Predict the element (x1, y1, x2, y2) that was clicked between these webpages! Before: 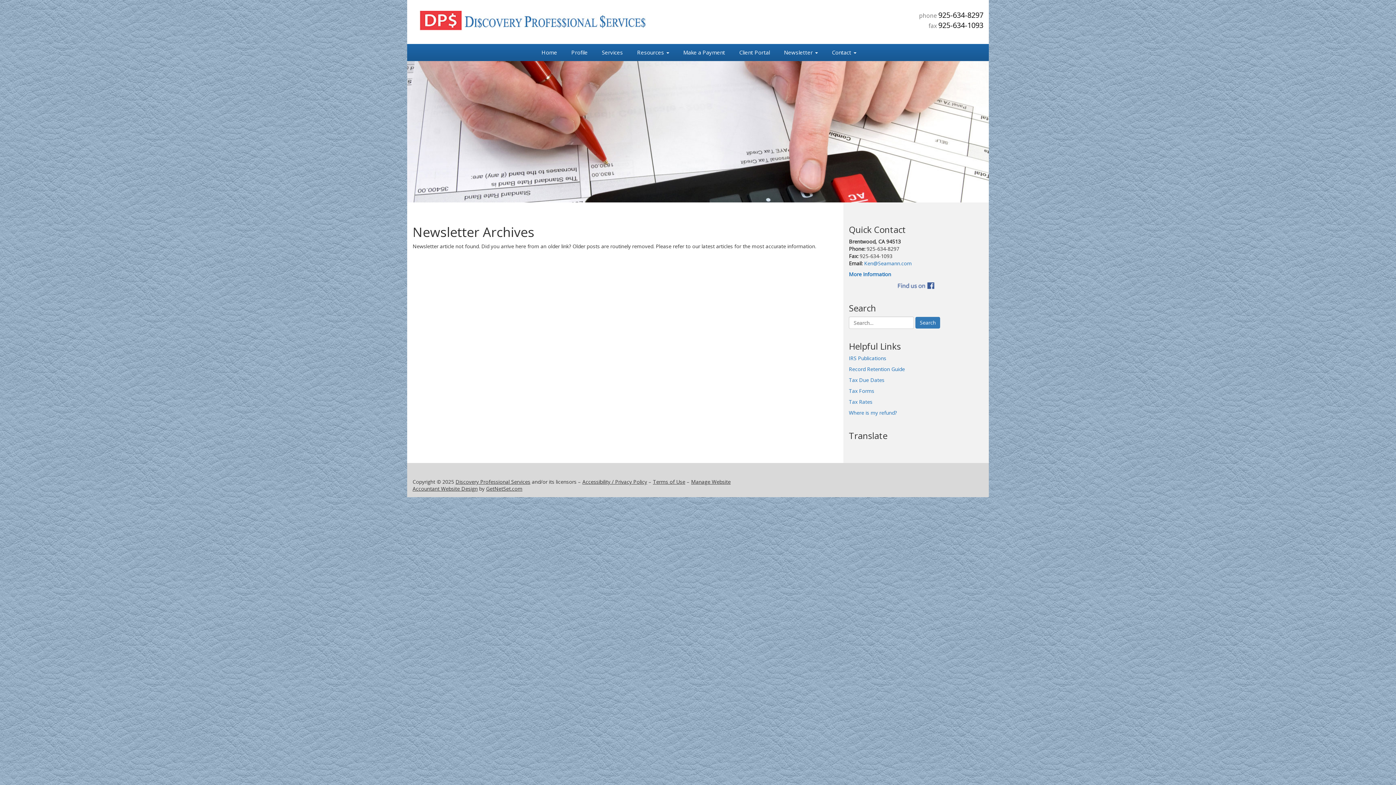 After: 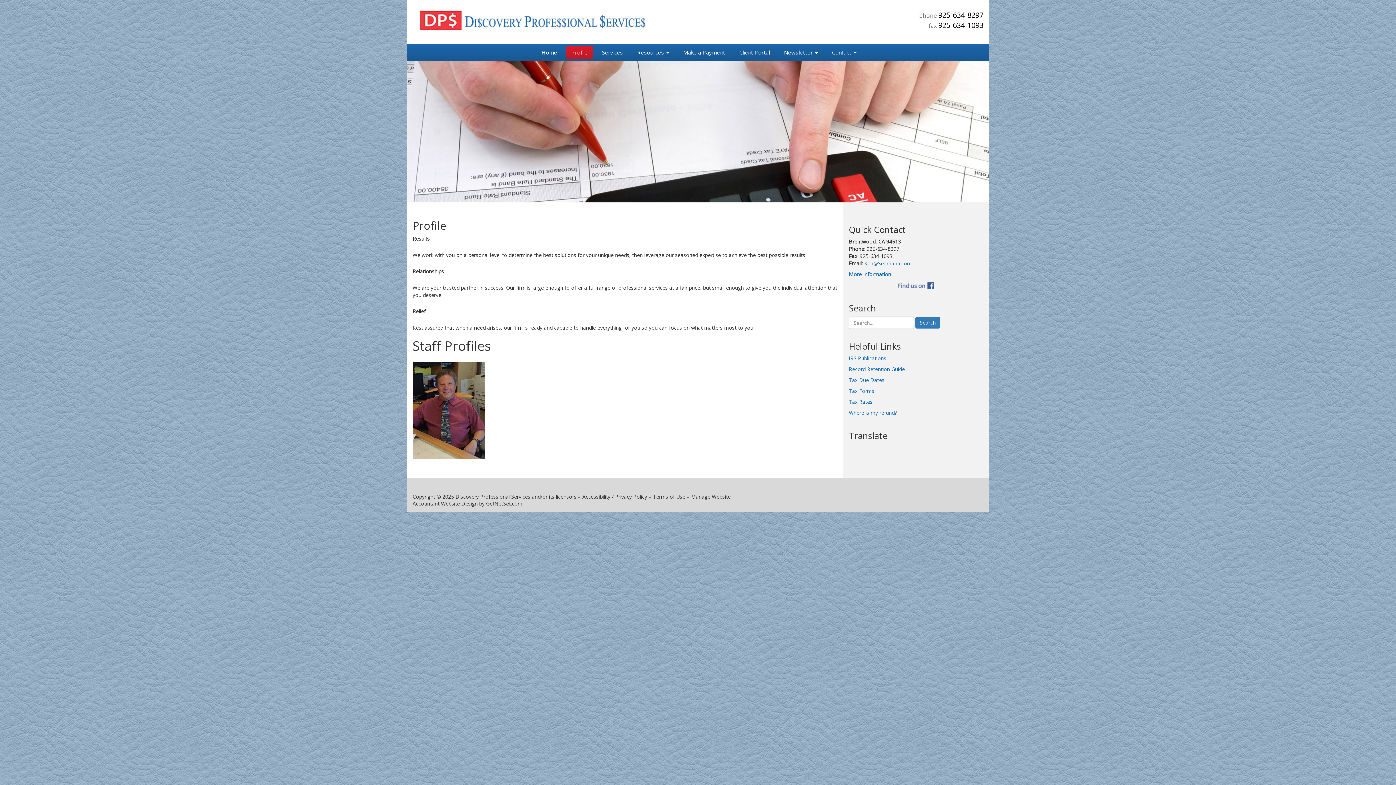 Action: bbox: (566, 35, 593, 48) label: Profile